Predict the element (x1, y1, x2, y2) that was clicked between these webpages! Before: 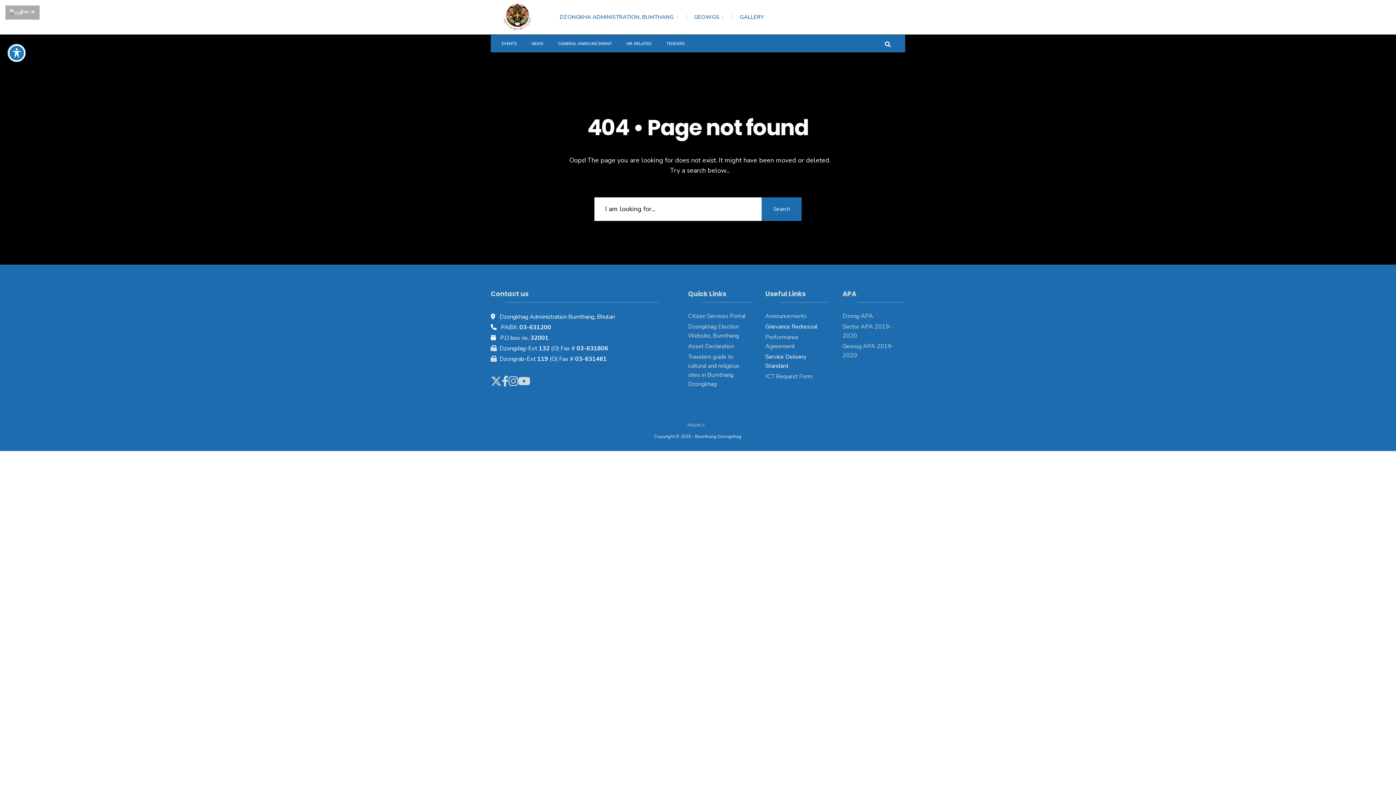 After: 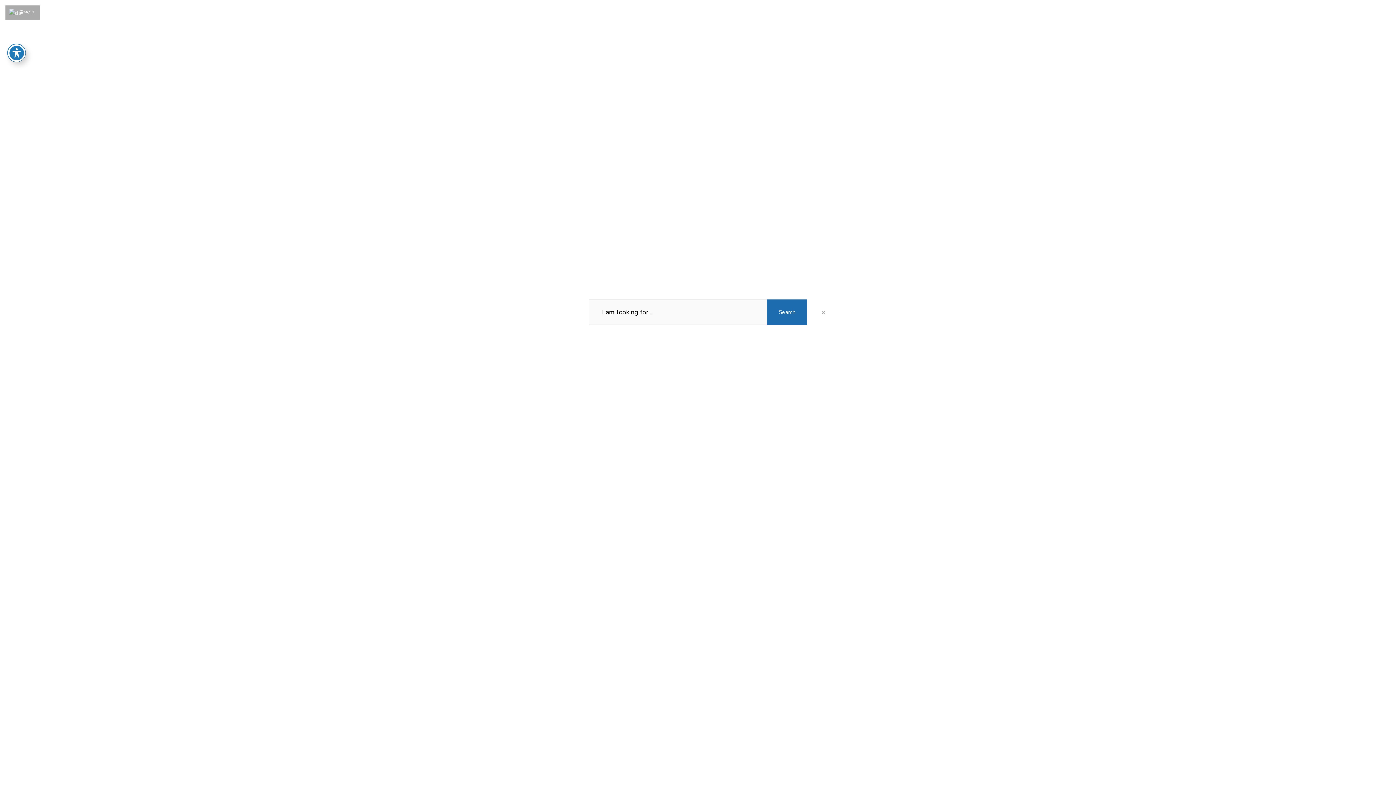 Action: bbox: (881, 37, 894, 49) label: Open Search Window